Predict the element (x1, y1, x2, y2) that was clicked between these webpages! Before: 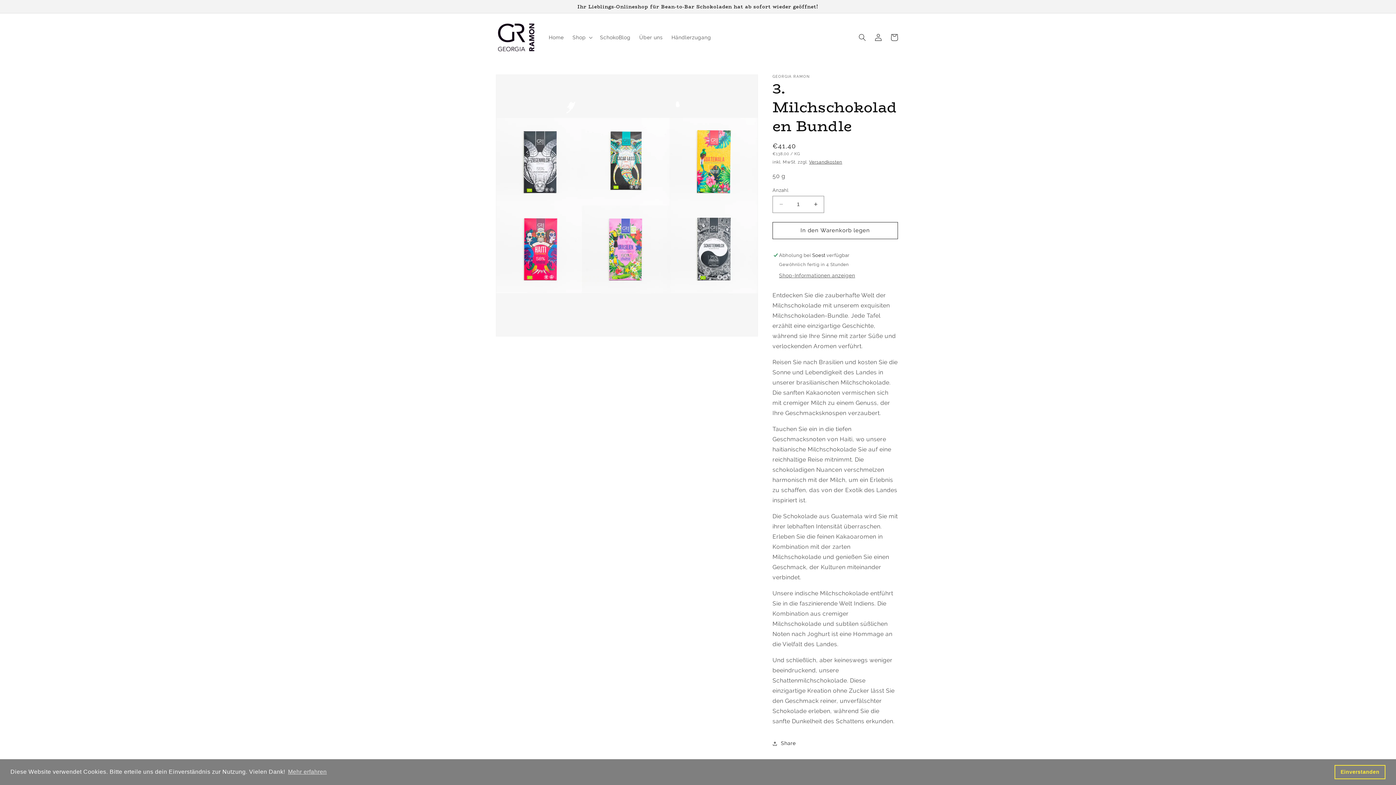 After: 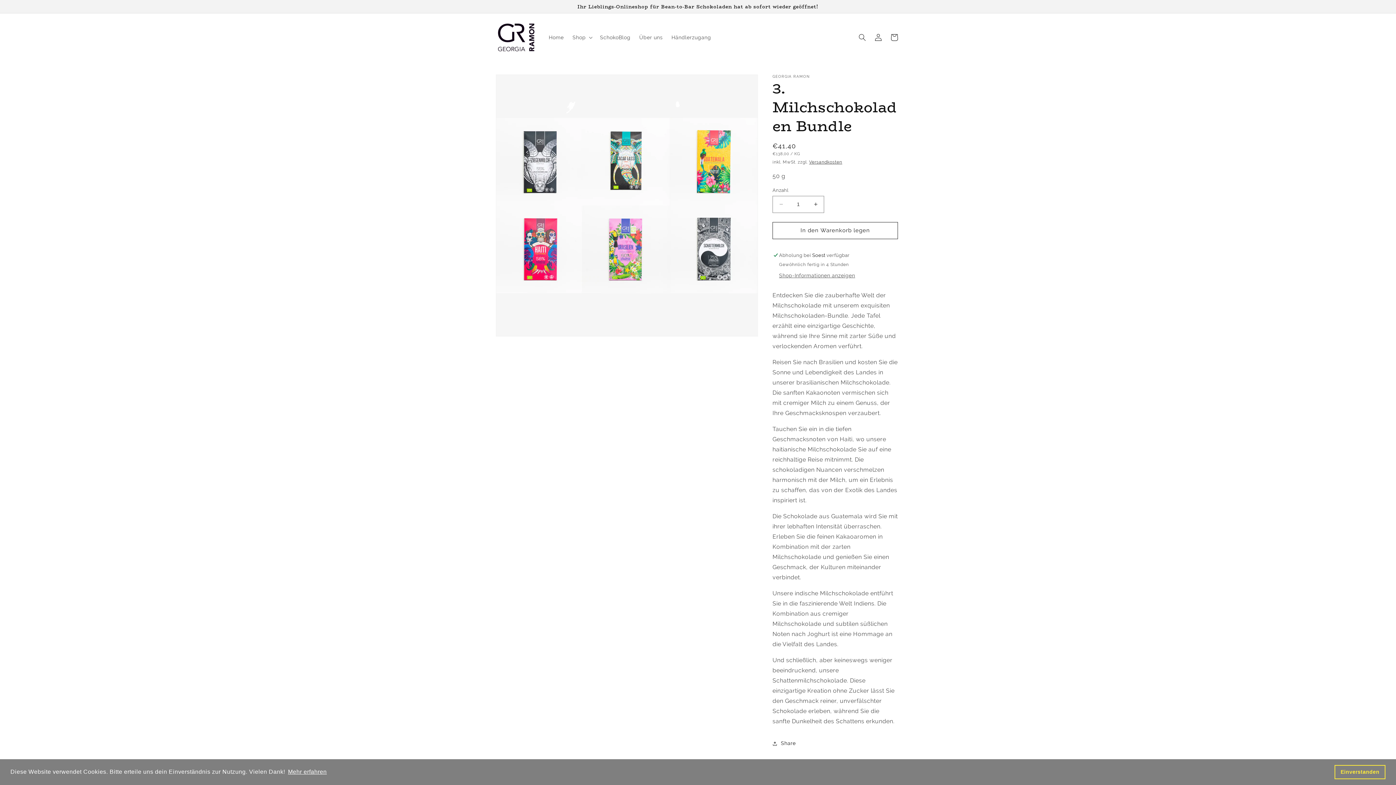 Action: label: learn more about cookies bbox: (286, 766, 328, 777)